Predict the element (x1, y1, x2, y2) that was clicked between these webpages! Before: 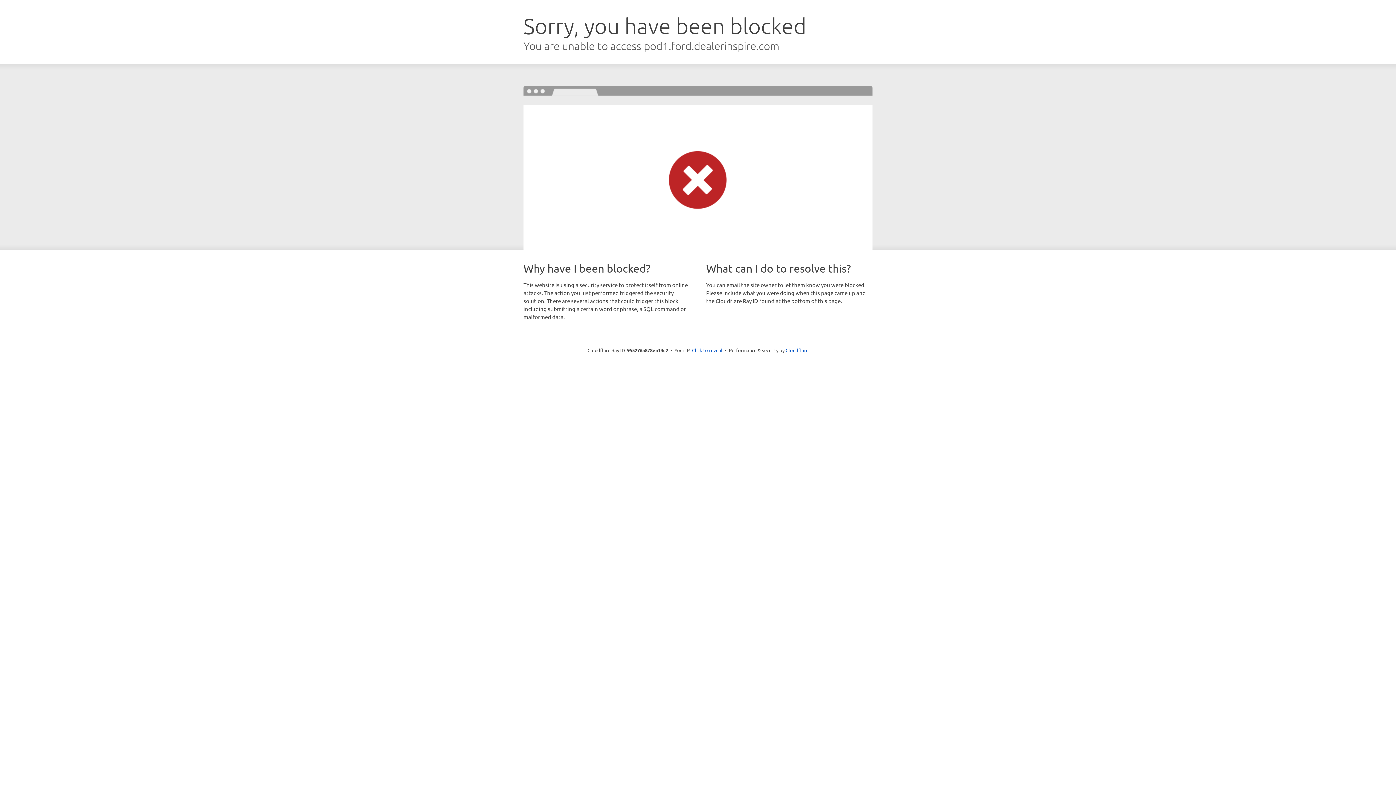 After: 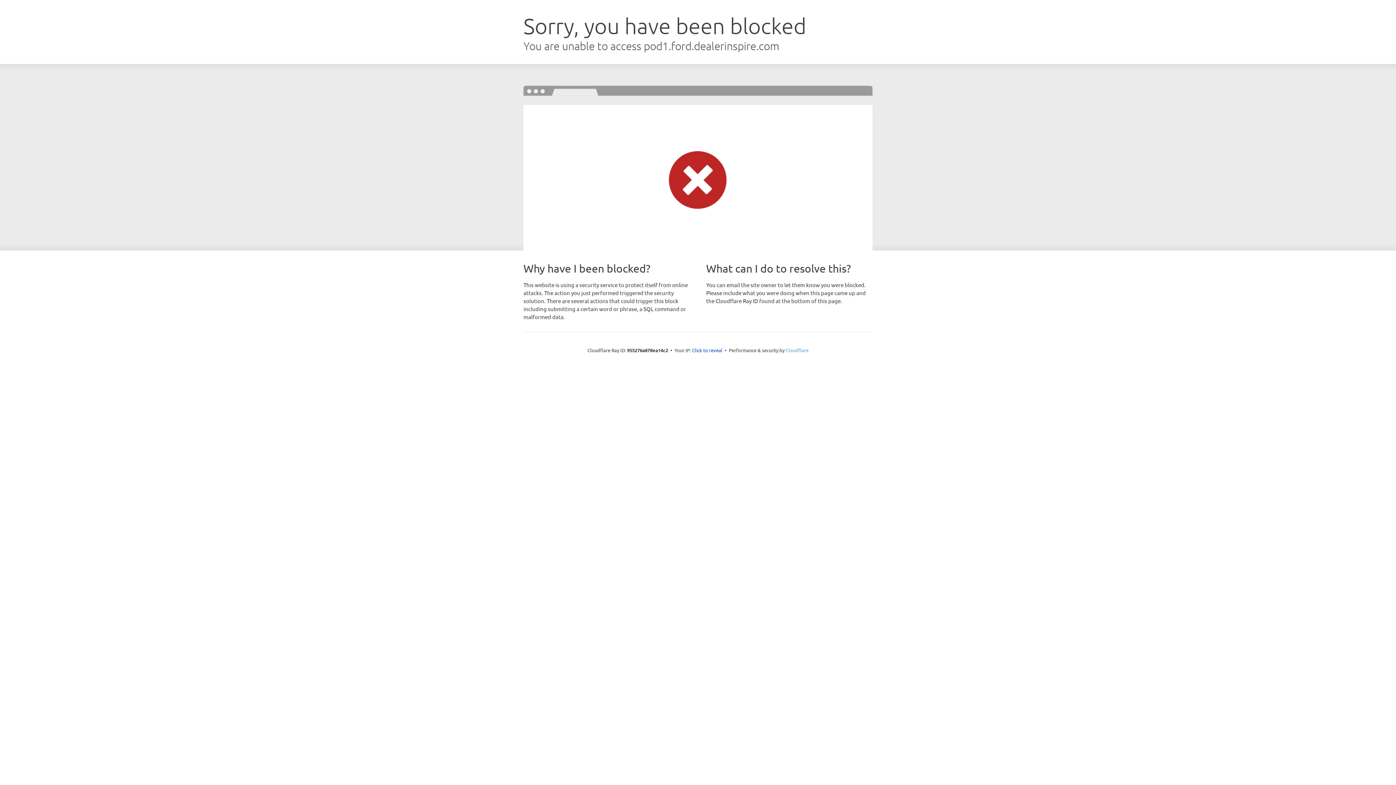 Action: bbox: (785, 347, 808, 353) label: Cloudflare